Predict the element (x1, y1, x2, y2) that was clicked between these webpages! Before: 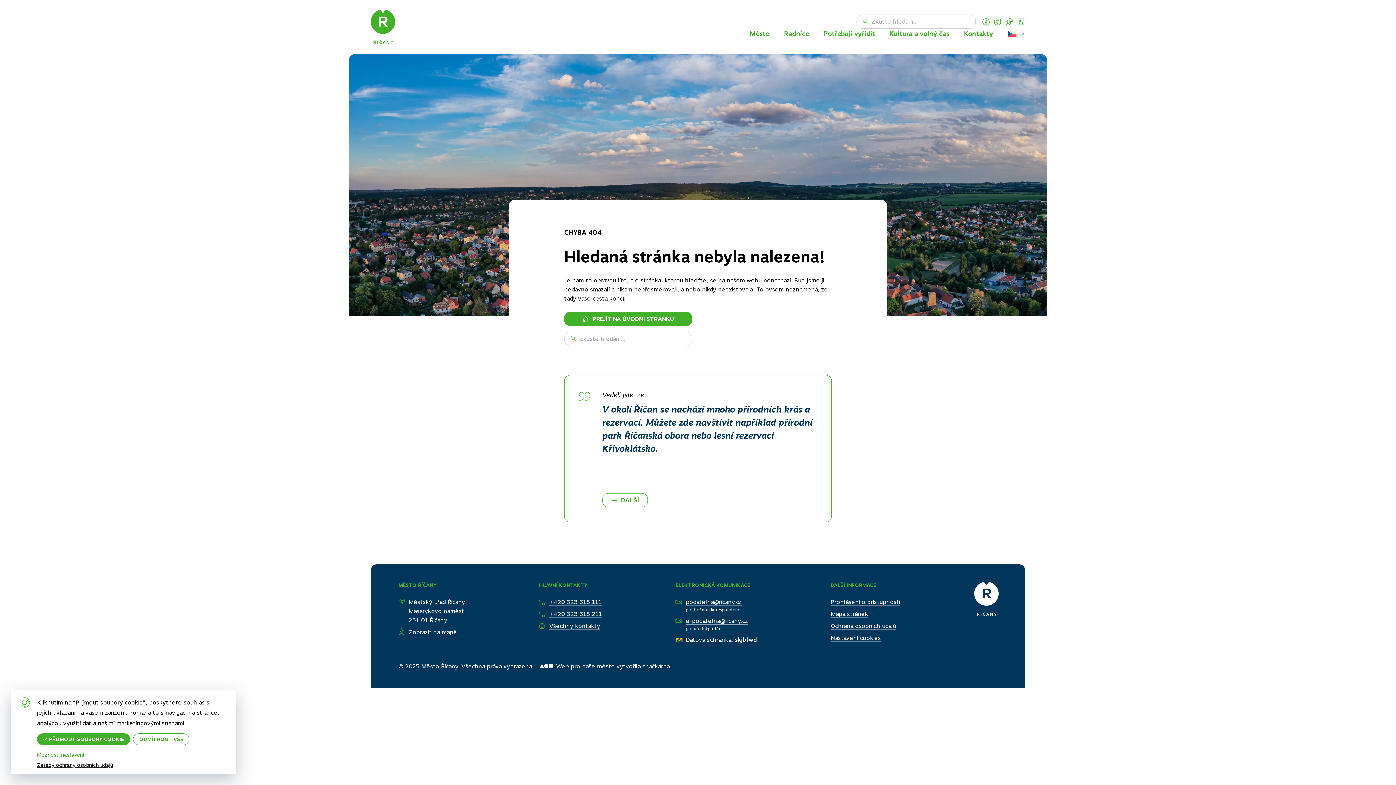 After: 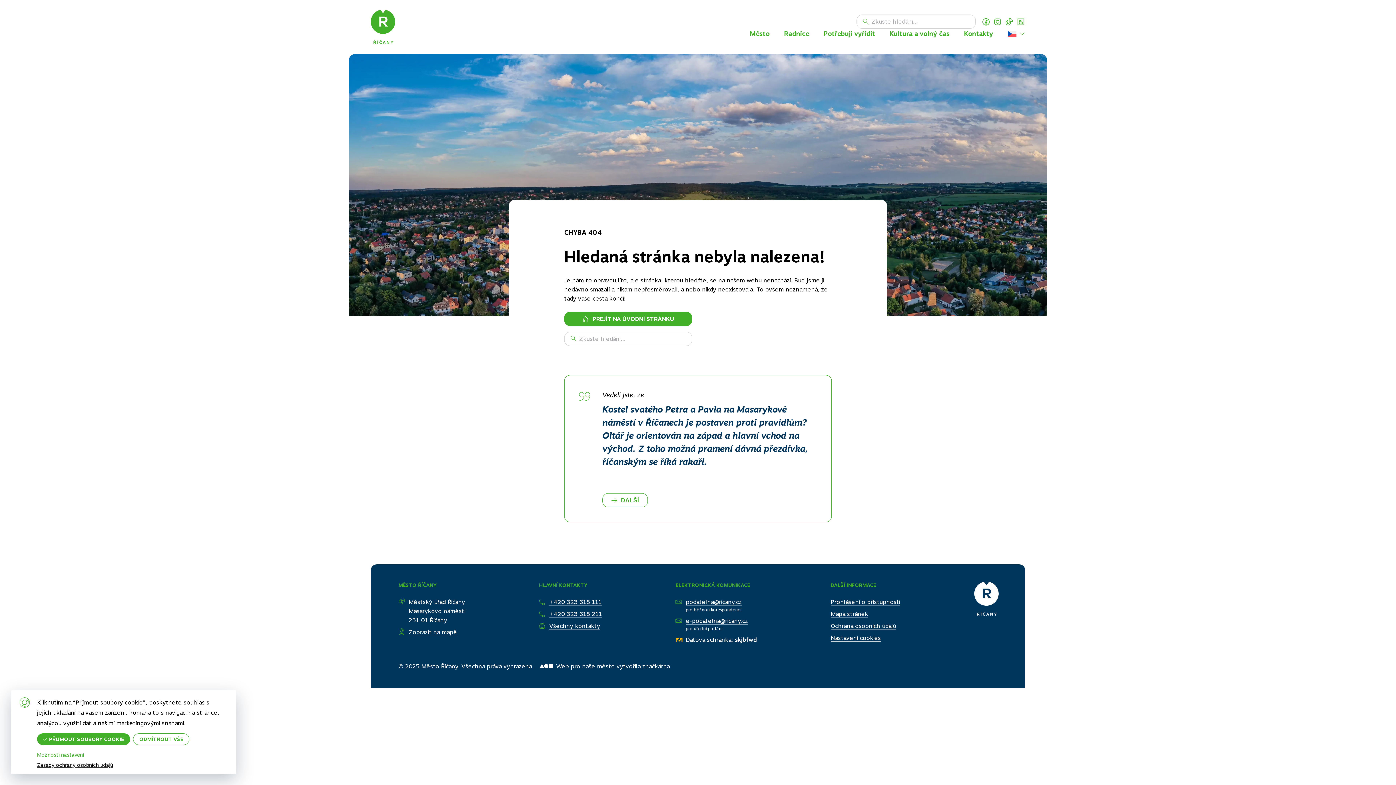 Action: label: Nastavení cookies bbox: (830, 634, 881, 642)